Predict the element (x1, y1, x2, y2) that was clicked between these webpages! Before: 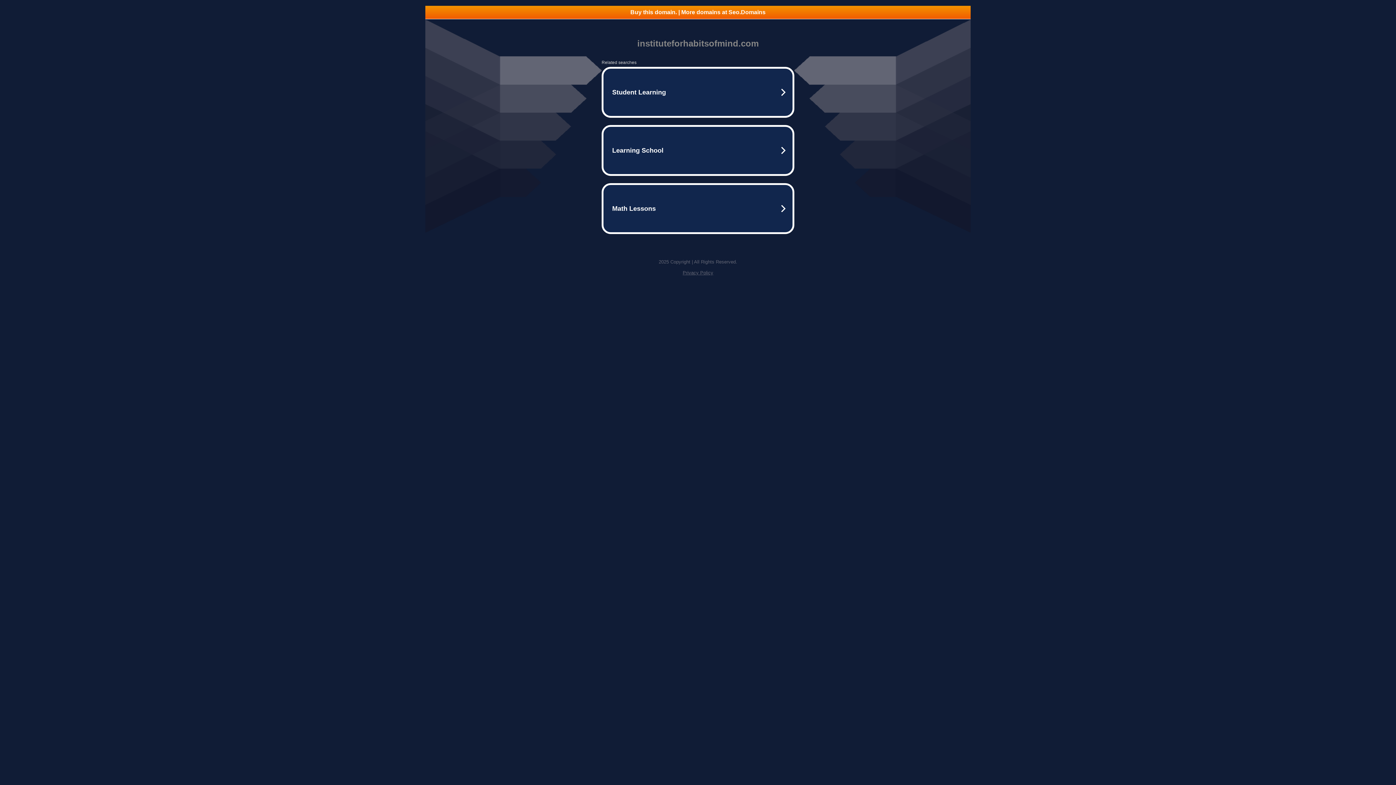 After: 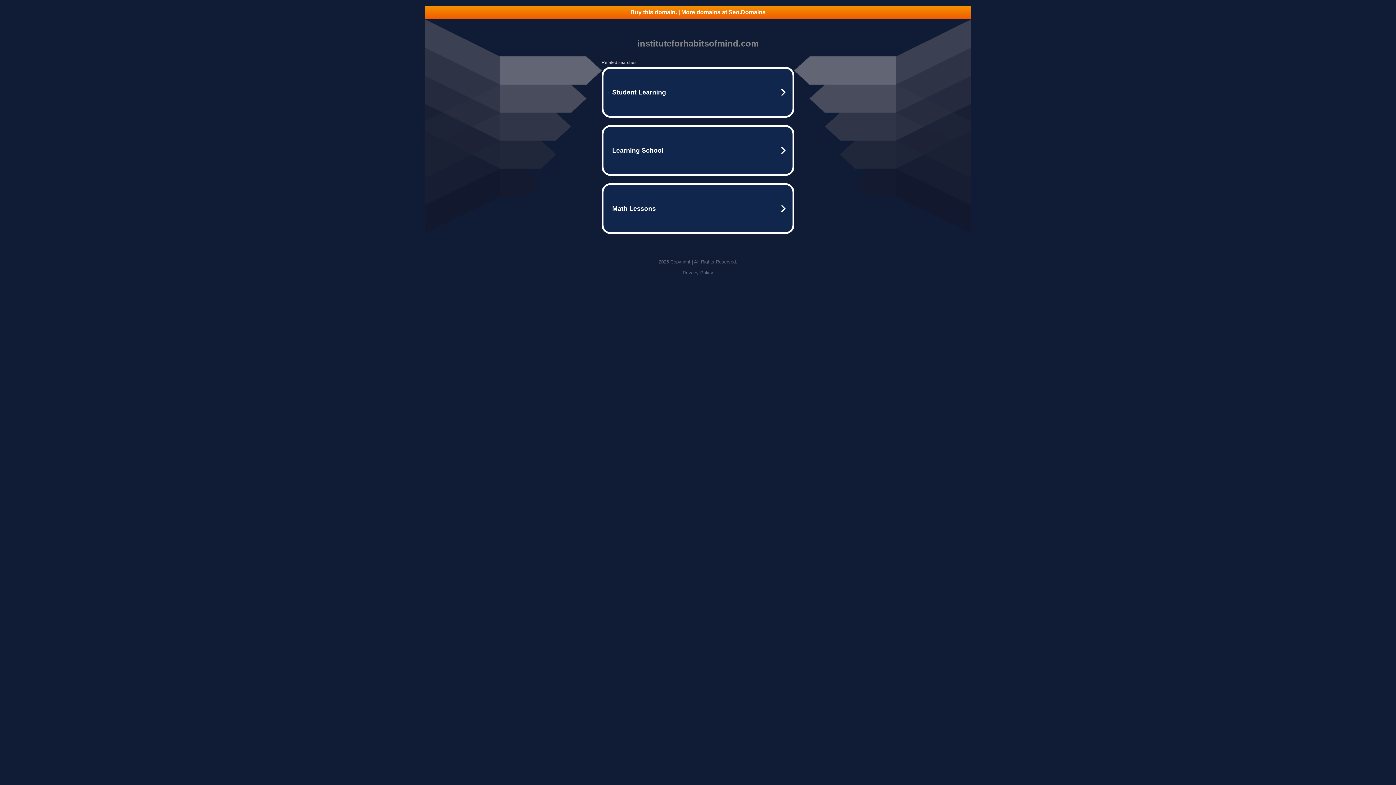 Action: bbox: (682, 270, 713, 275) label: Privacy Policy